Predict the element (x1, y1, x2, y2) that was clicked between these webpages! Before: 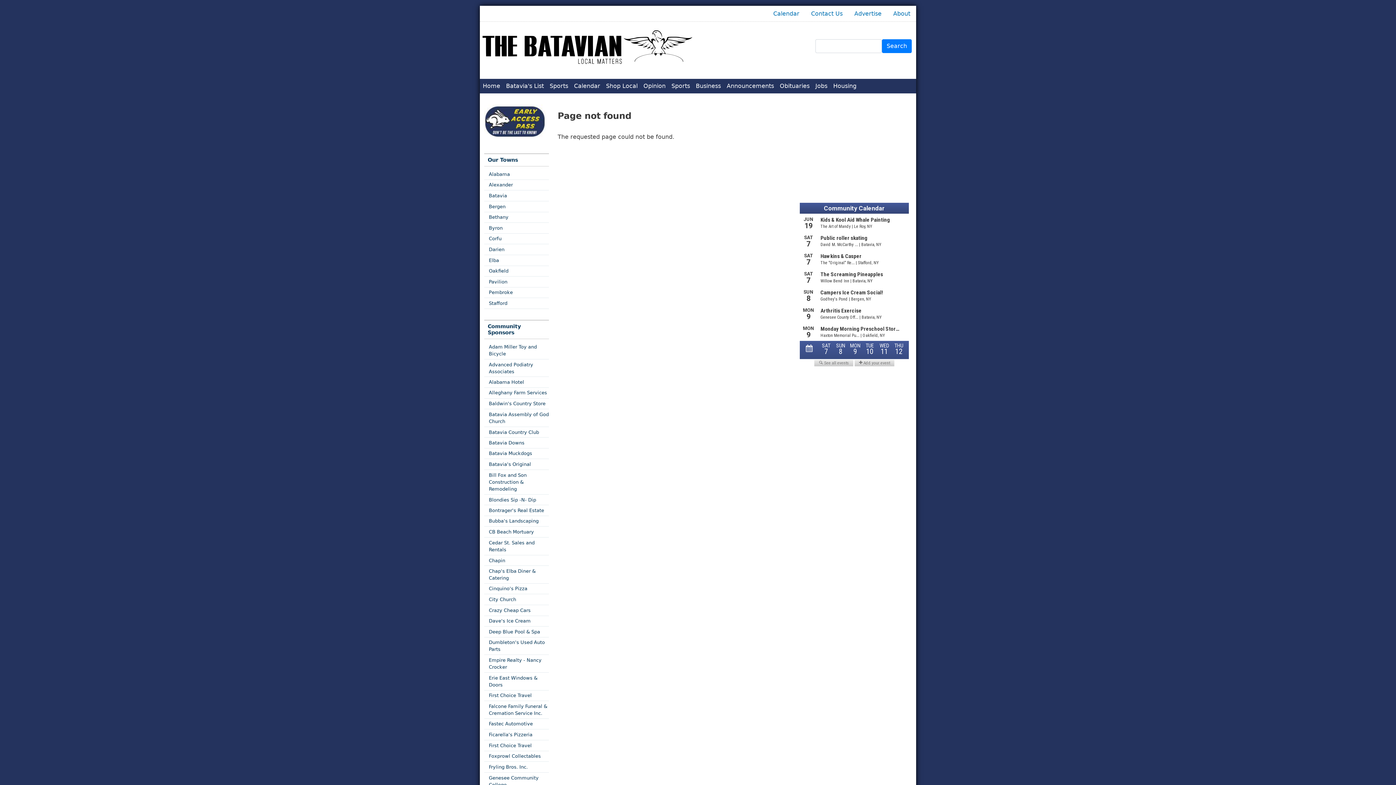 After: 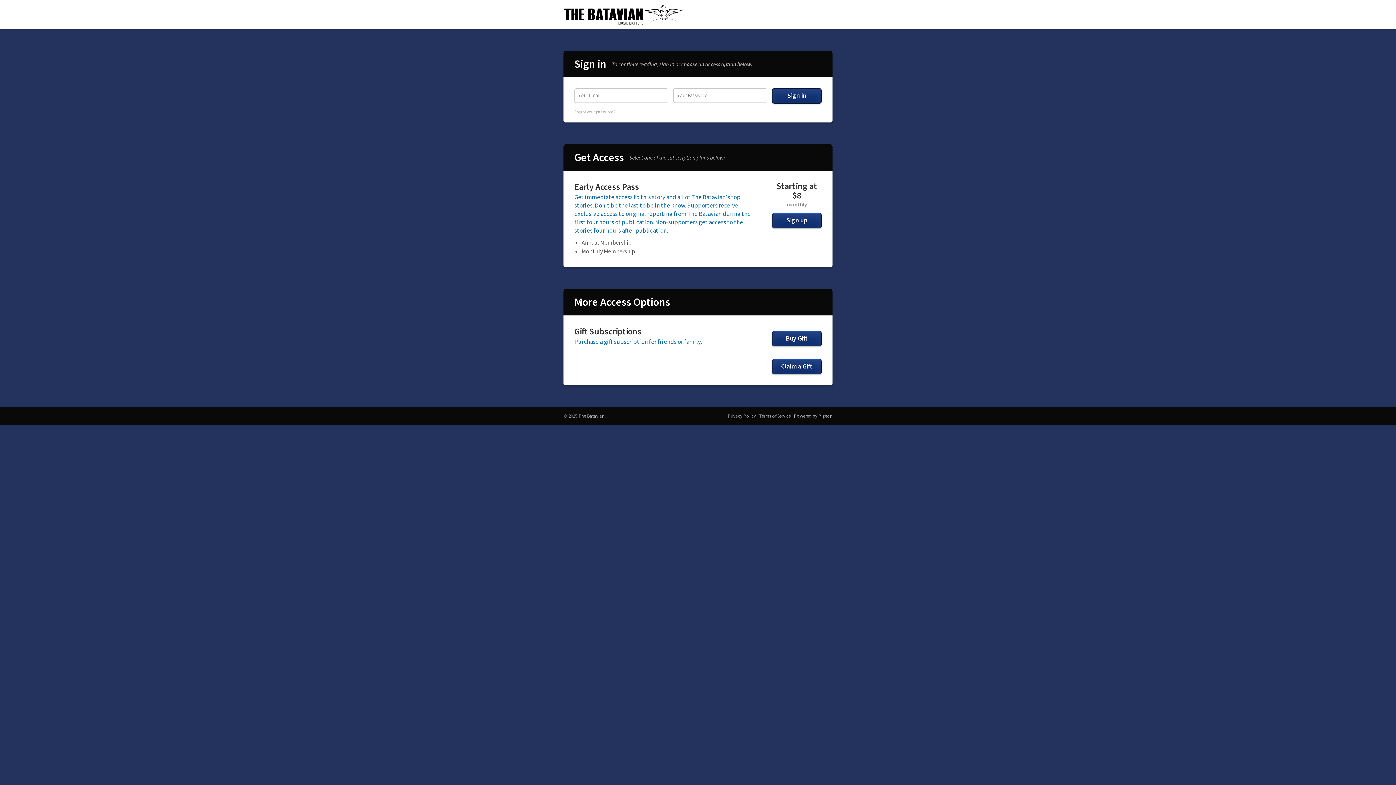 Action: bbox: (484, 104, 549, 142)